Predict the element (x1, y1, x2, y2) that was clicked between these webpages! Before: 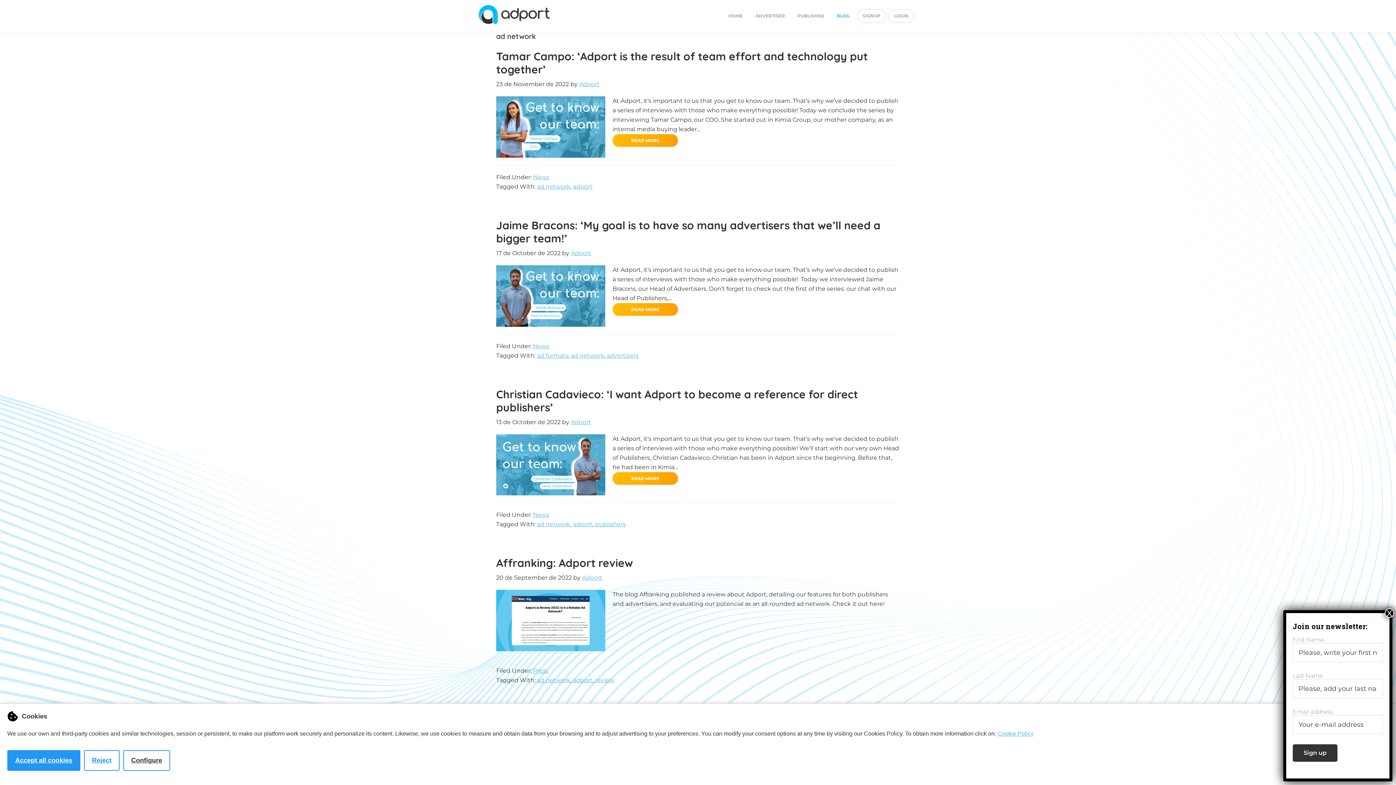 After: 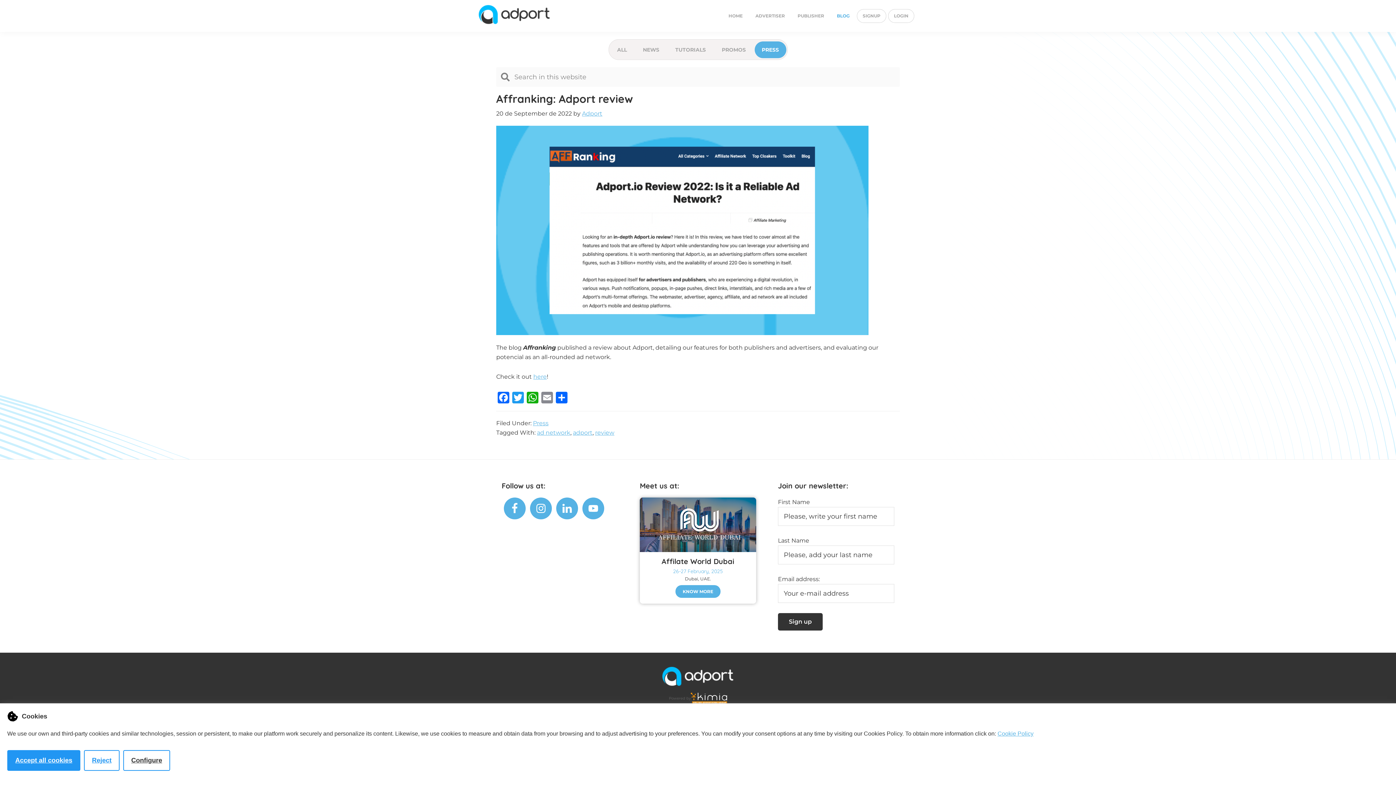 Action: bbox: (496, 556, 633, 570) label: Affranking: Adport review